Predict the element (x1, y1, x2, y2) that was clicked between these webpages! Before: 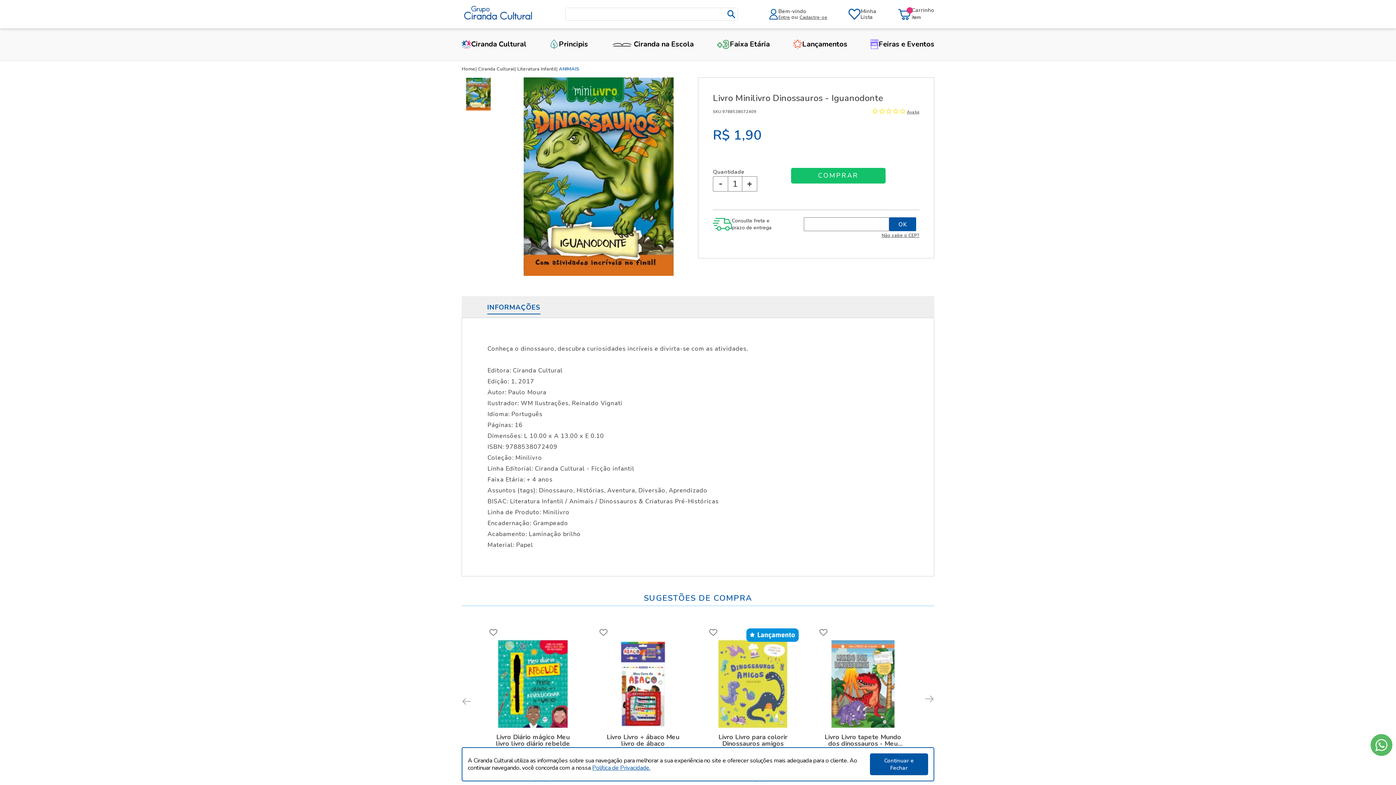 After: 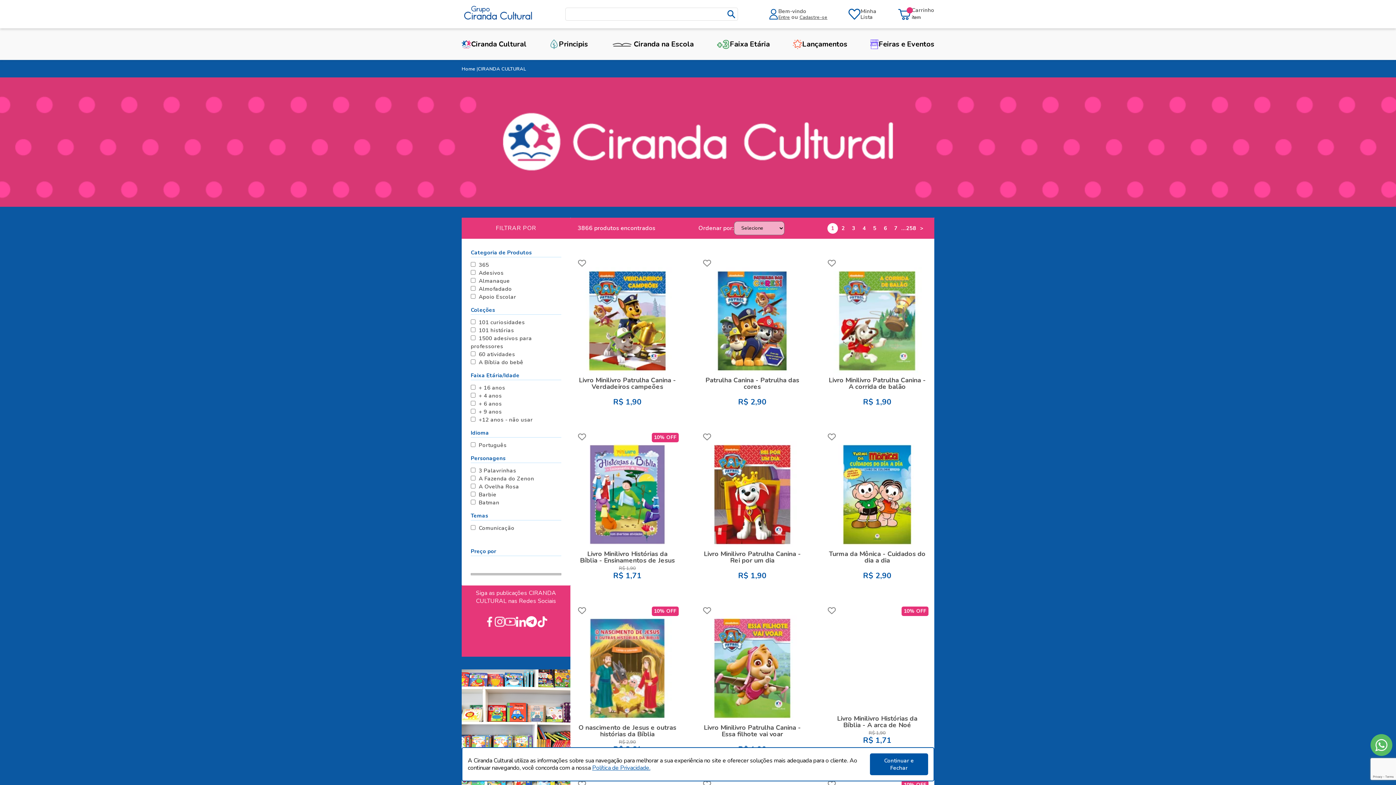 Action: bbox: (461, 35, 526, 53) label: Ciranda Cultural